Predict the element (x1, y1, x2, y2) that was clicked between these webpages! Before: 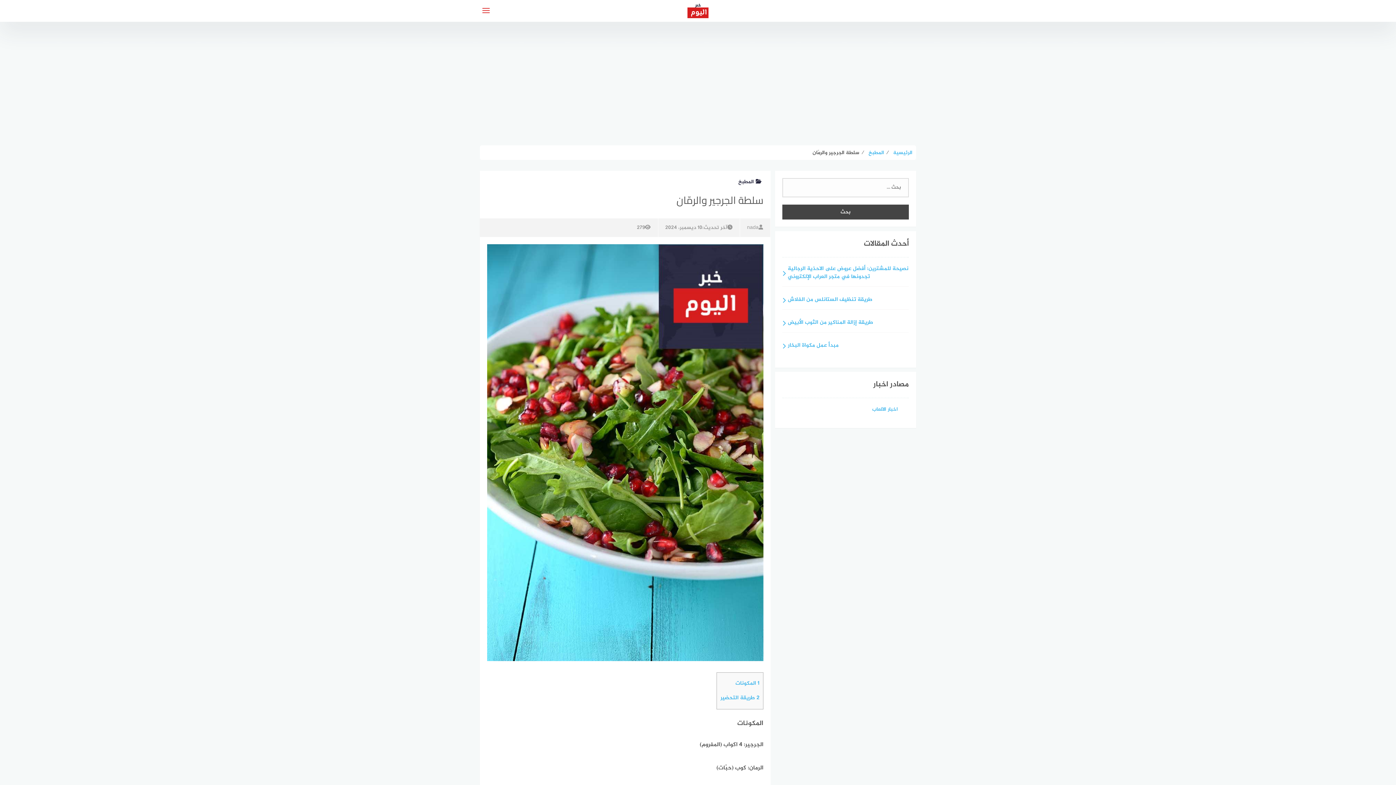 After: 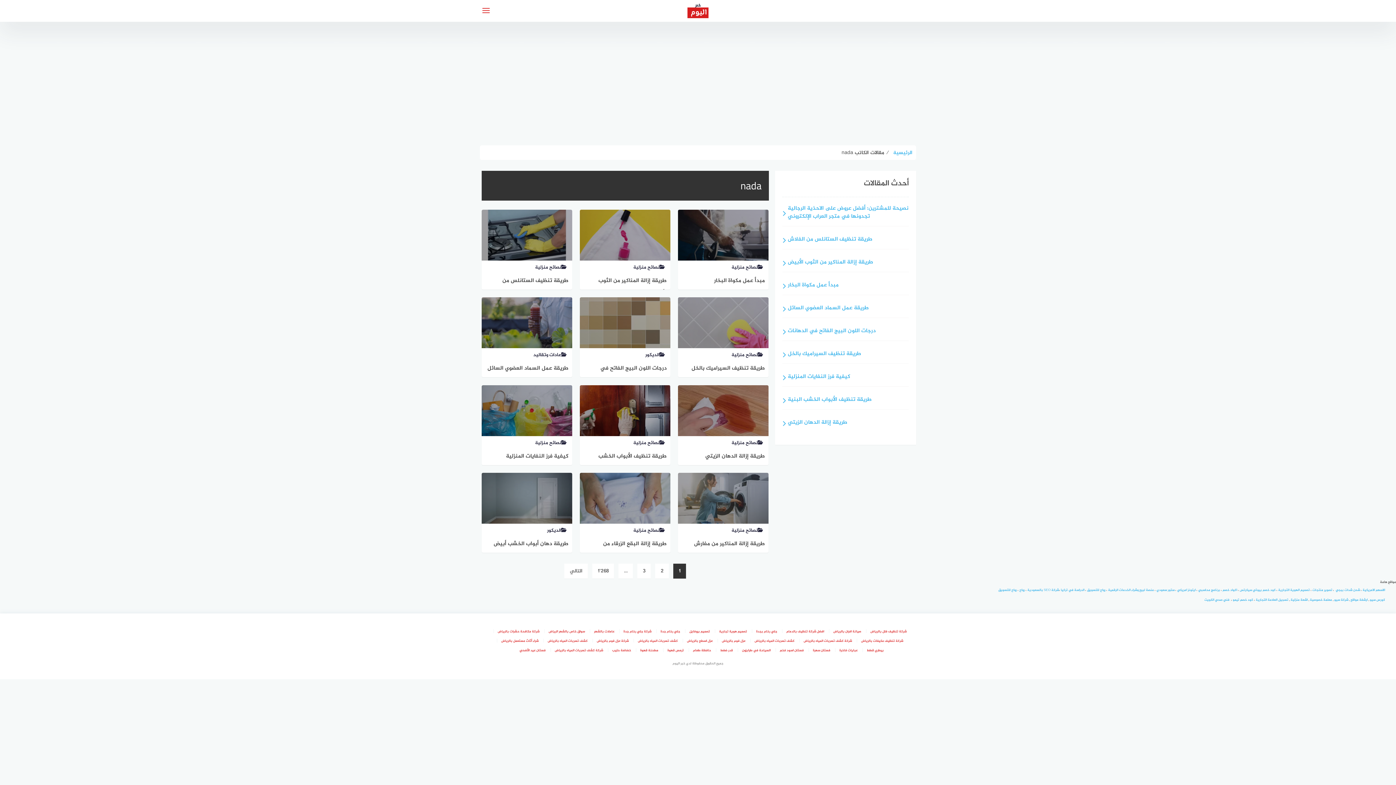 Action: bbox: (741, 218, 770, 237) label: nada